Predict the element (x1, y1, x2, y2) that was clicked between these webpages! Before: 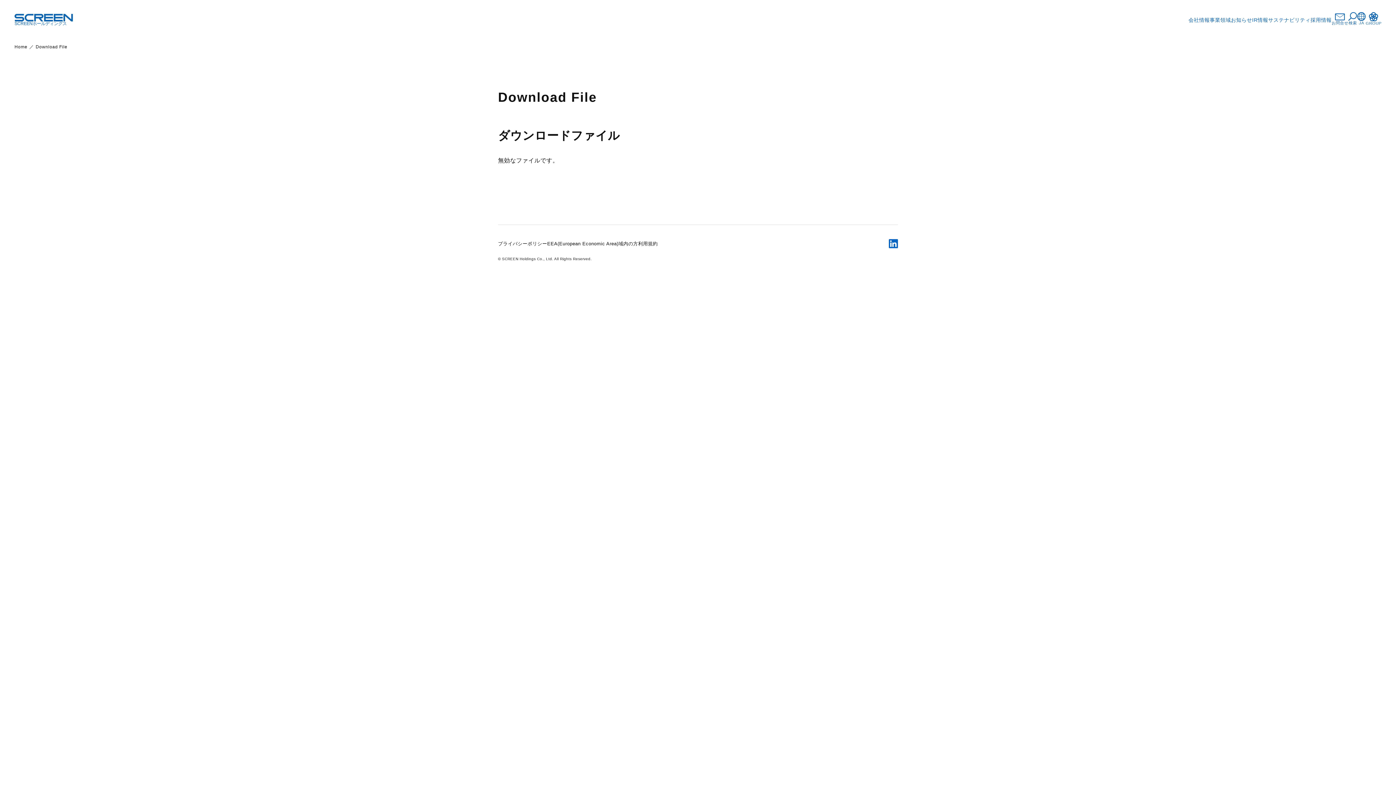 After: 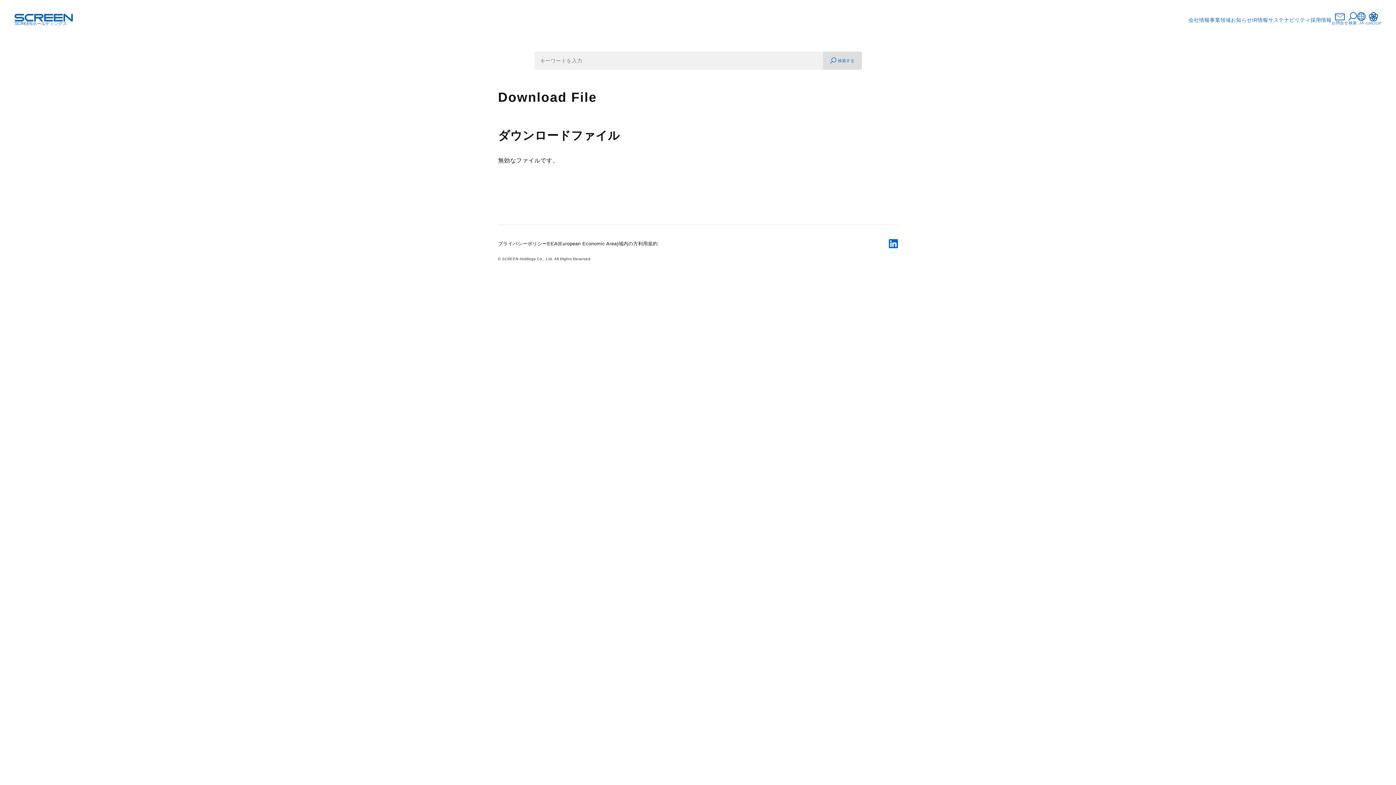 Action: label: 検索 bbox: (1348, 10, 1357, 29)